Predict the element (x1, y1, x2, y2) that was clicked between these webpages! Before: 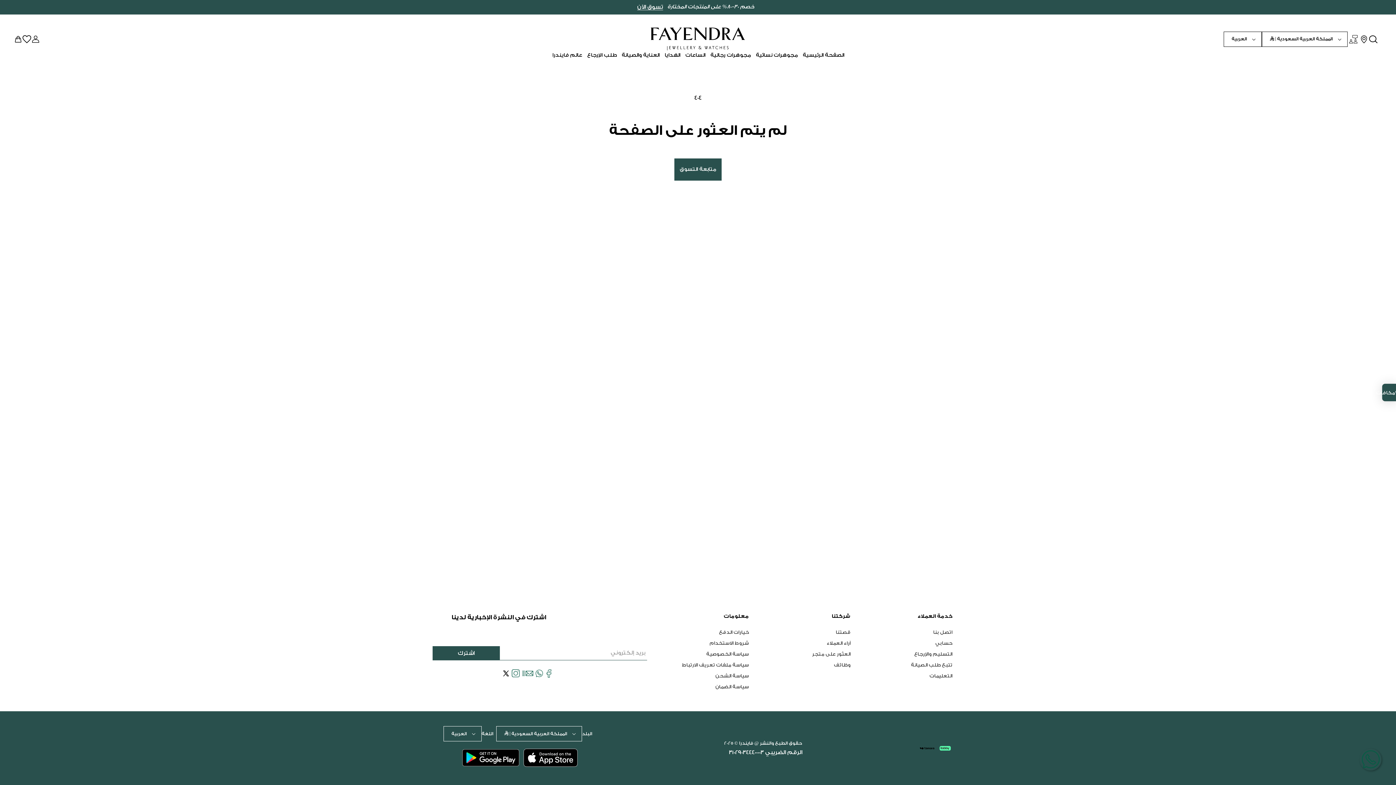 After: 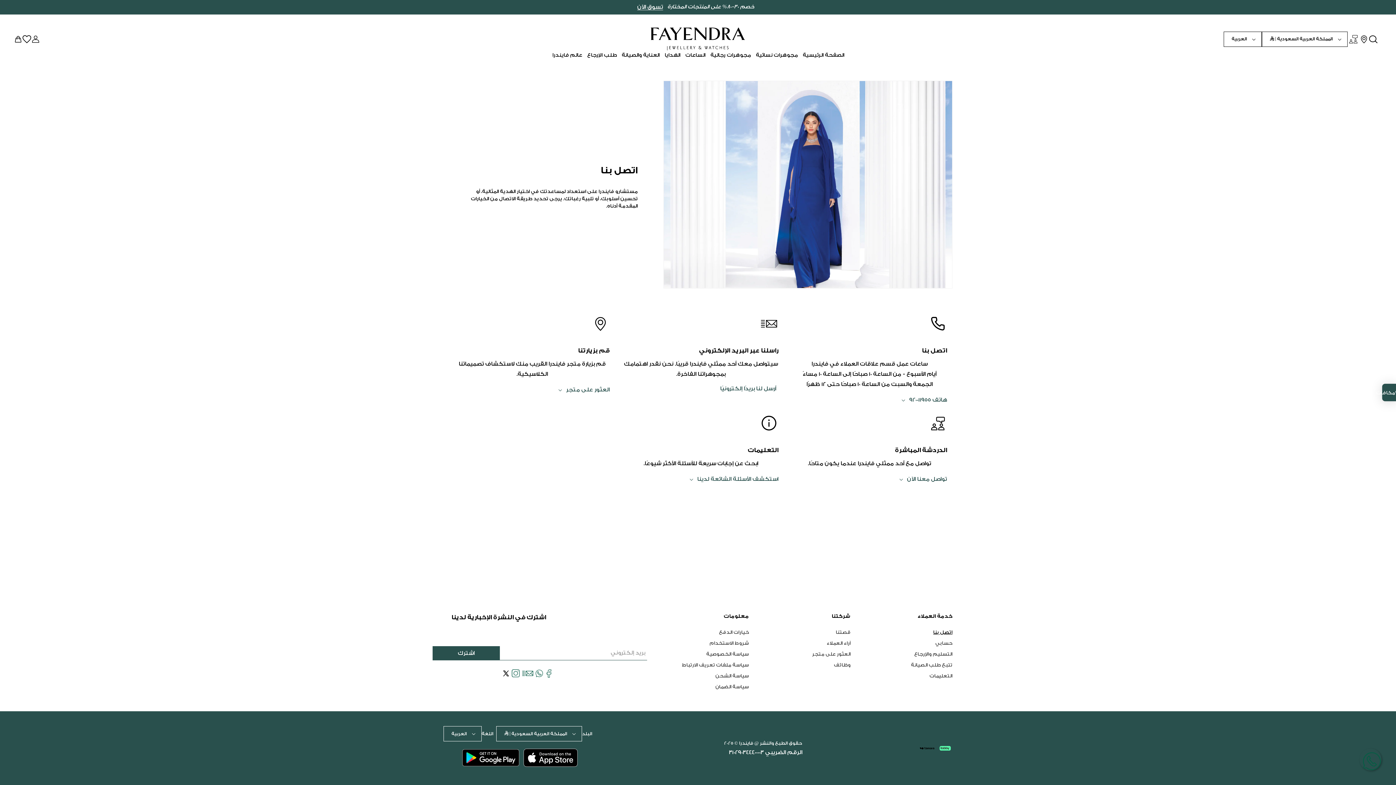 Action: label: اتصل بنا bbox: (933, 629, 952, 635)